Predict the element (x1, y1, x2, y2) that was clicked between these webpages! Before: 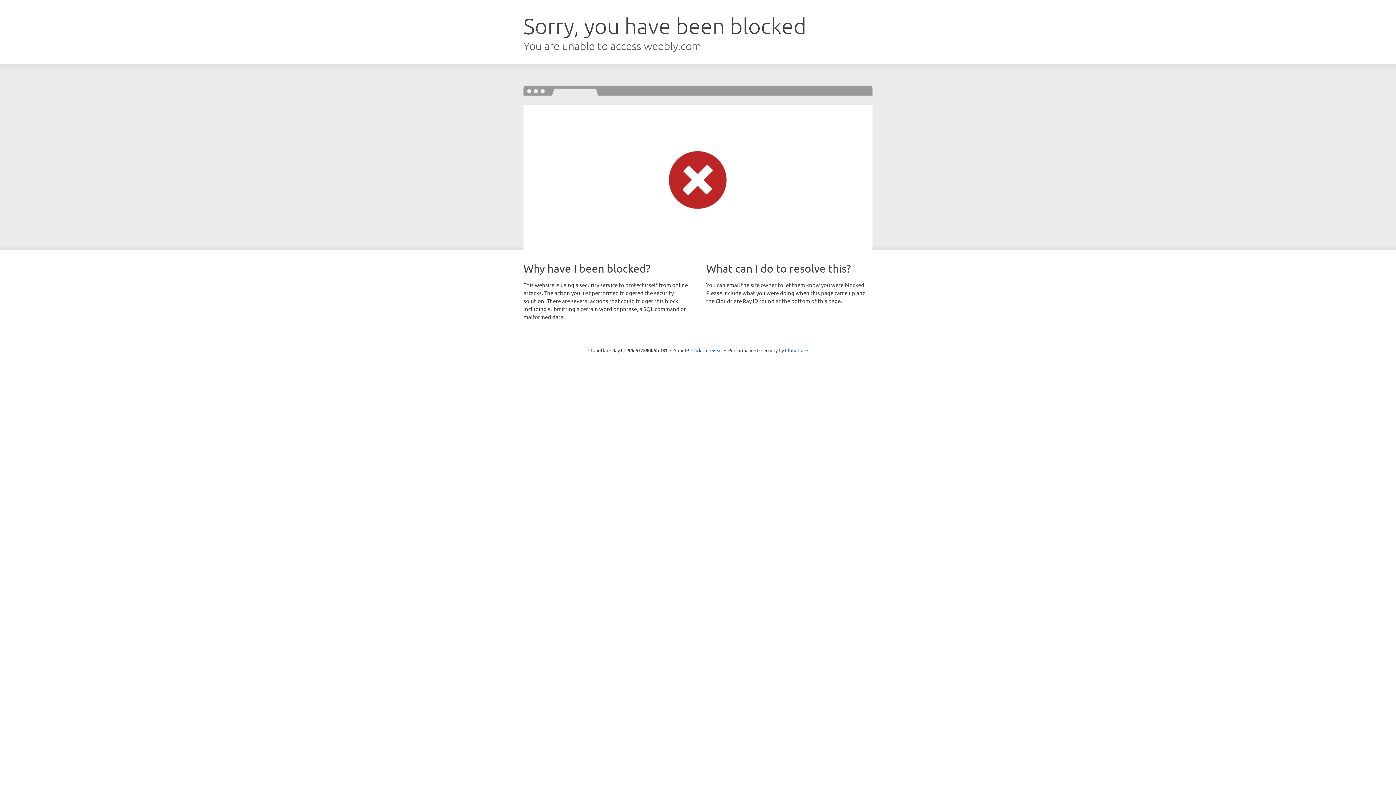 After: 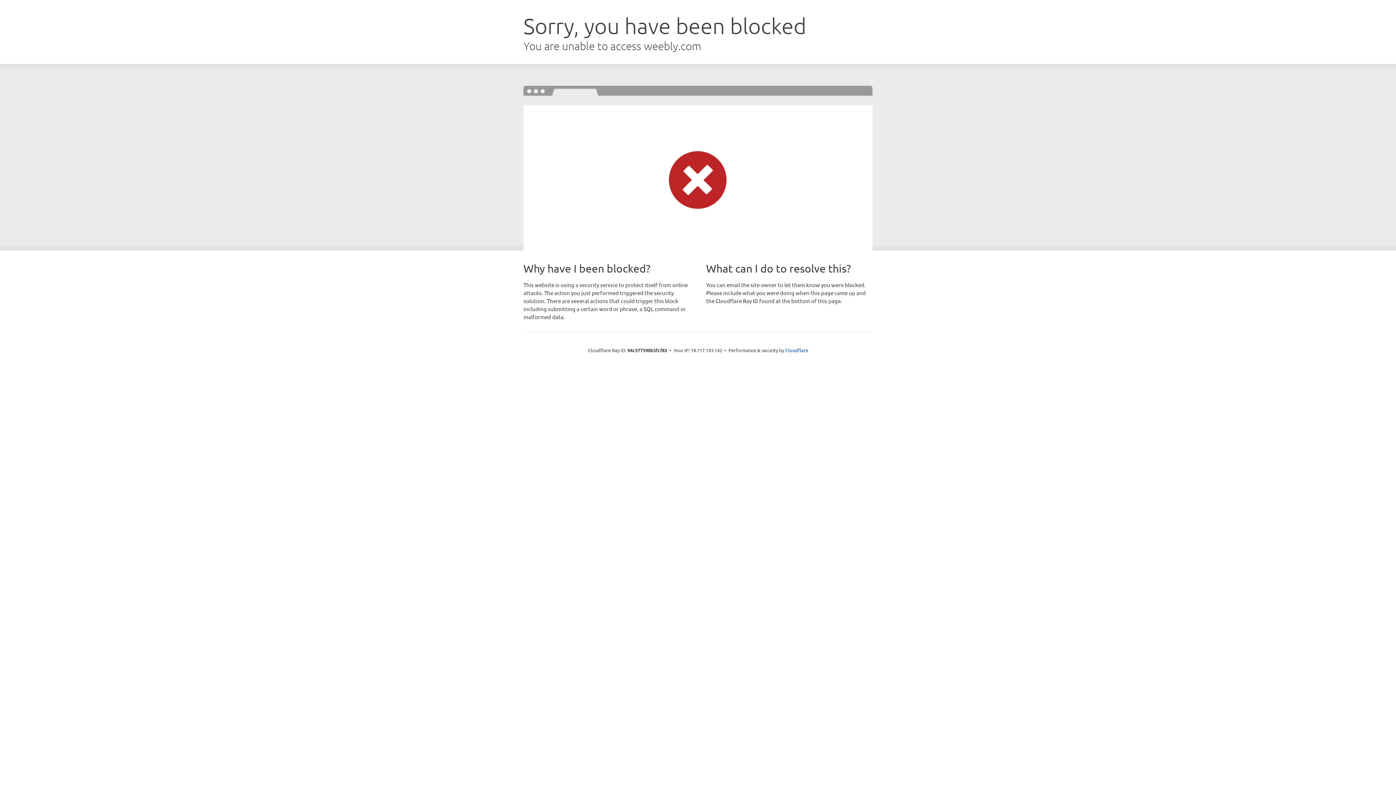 Action: label: Click to reveal bbox: (691, 346, 722, 353)